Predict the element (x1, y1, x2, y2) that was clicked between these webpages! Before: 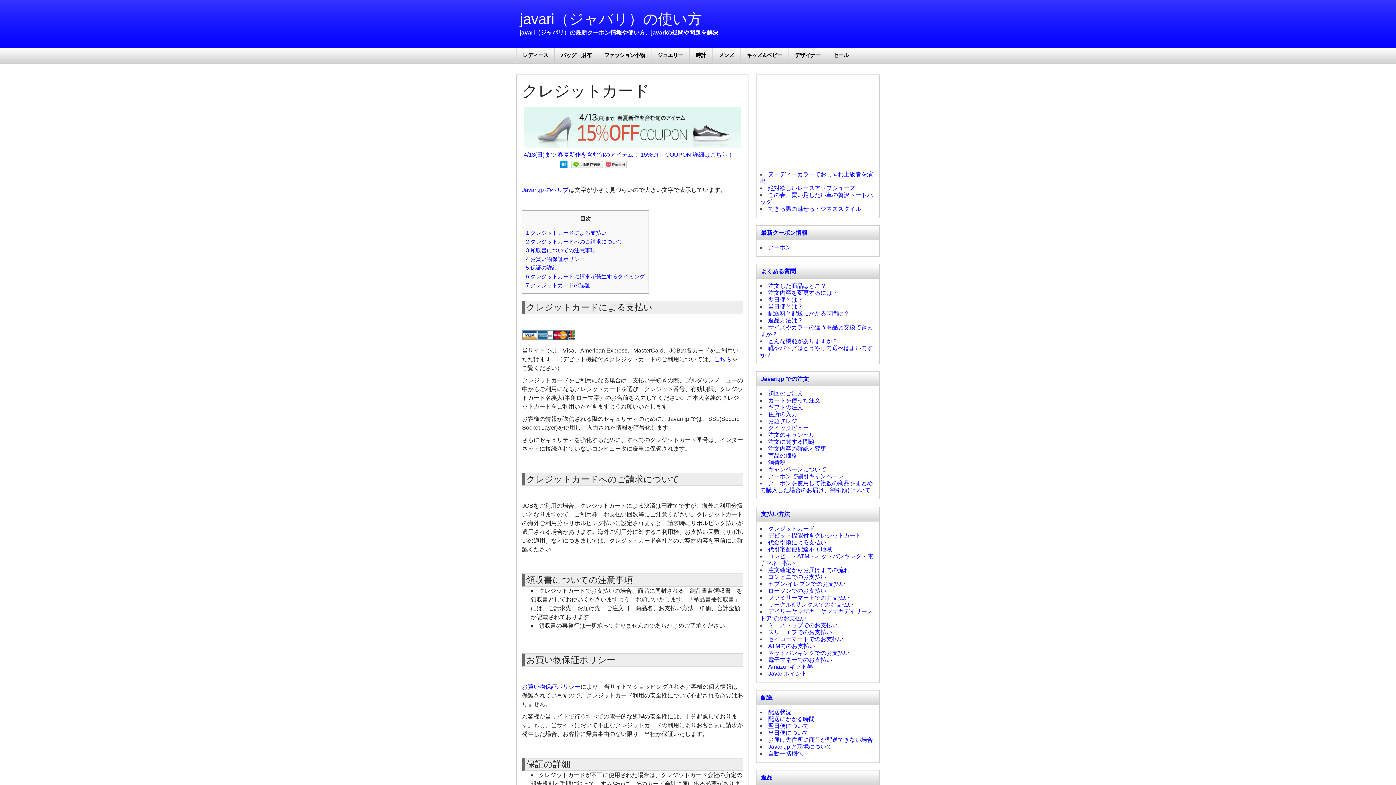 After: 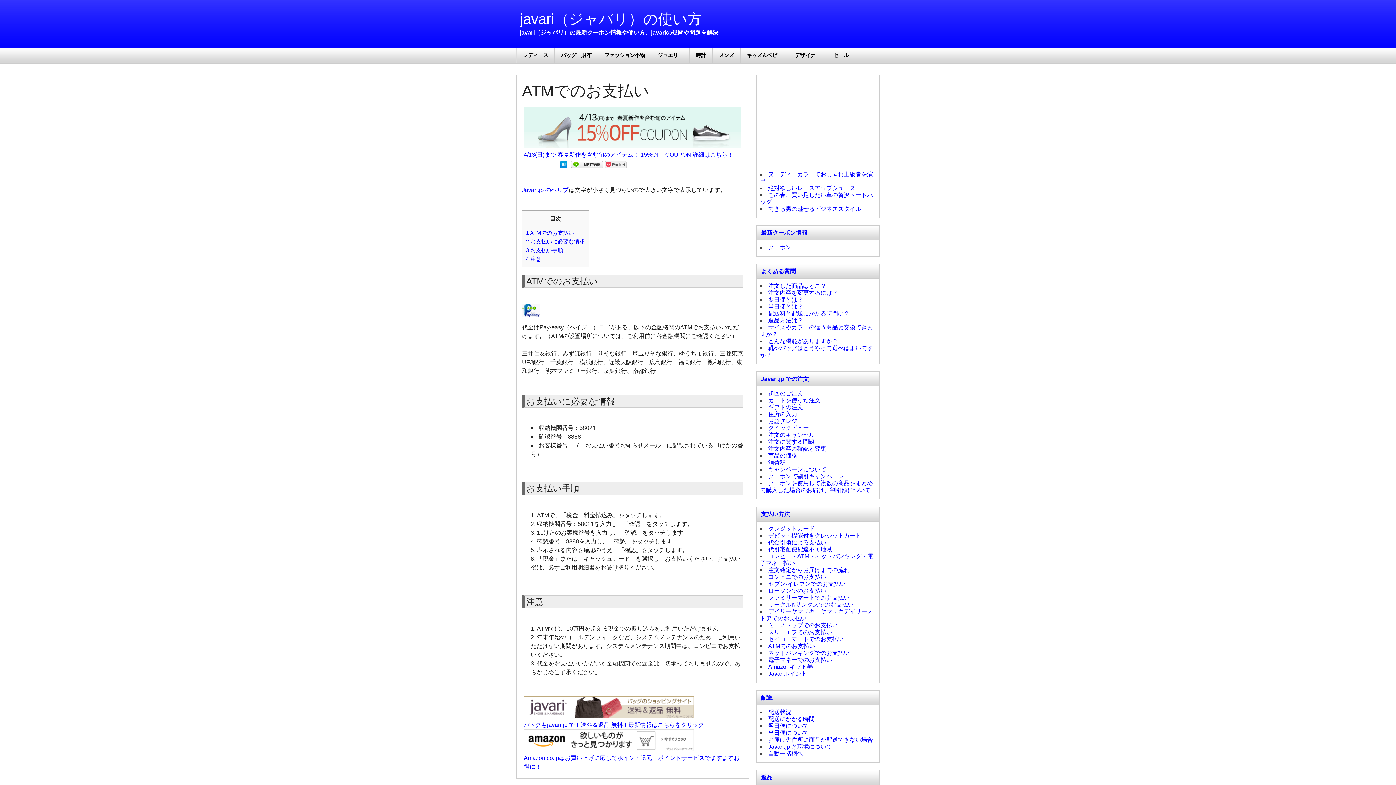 Action: label: ATMでのお支払い bbox: (768, 643, 815, 649)